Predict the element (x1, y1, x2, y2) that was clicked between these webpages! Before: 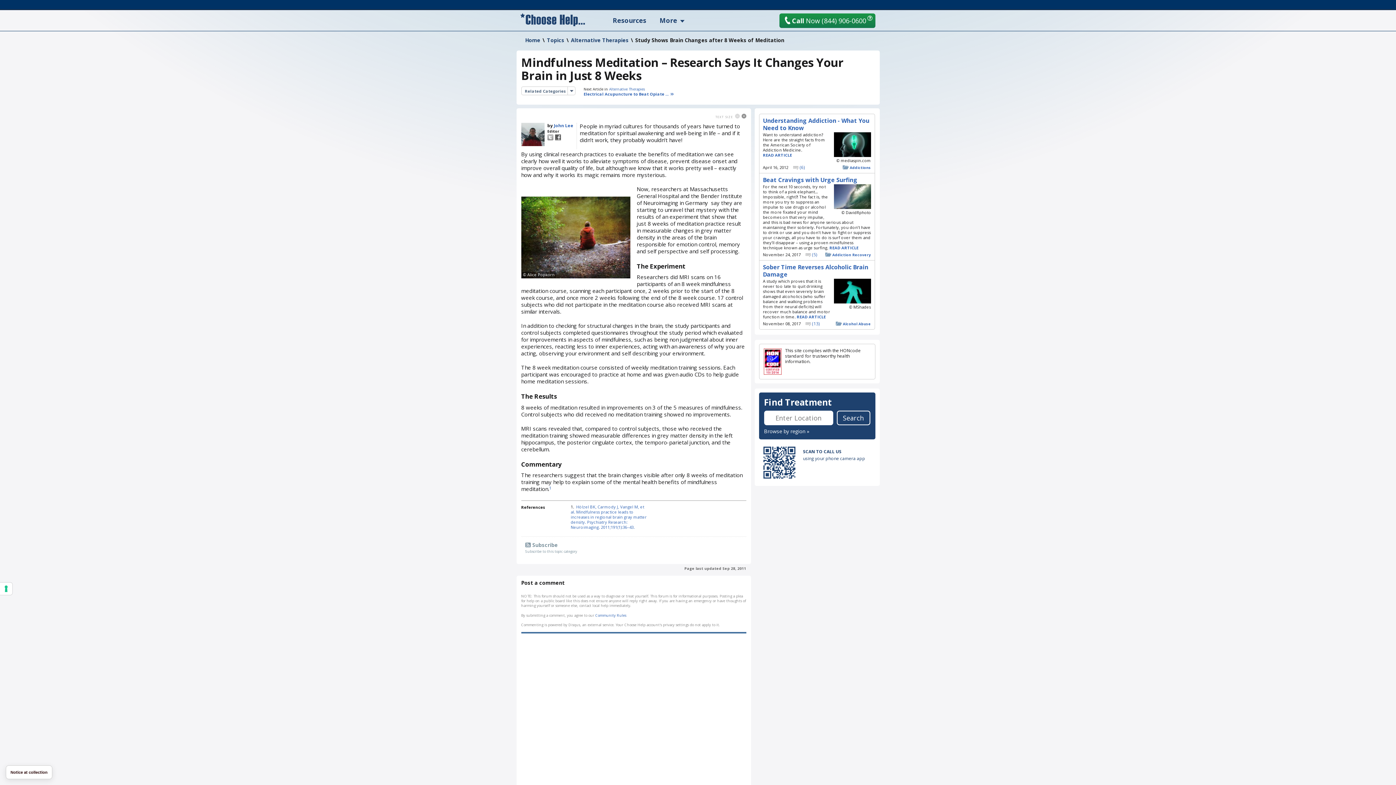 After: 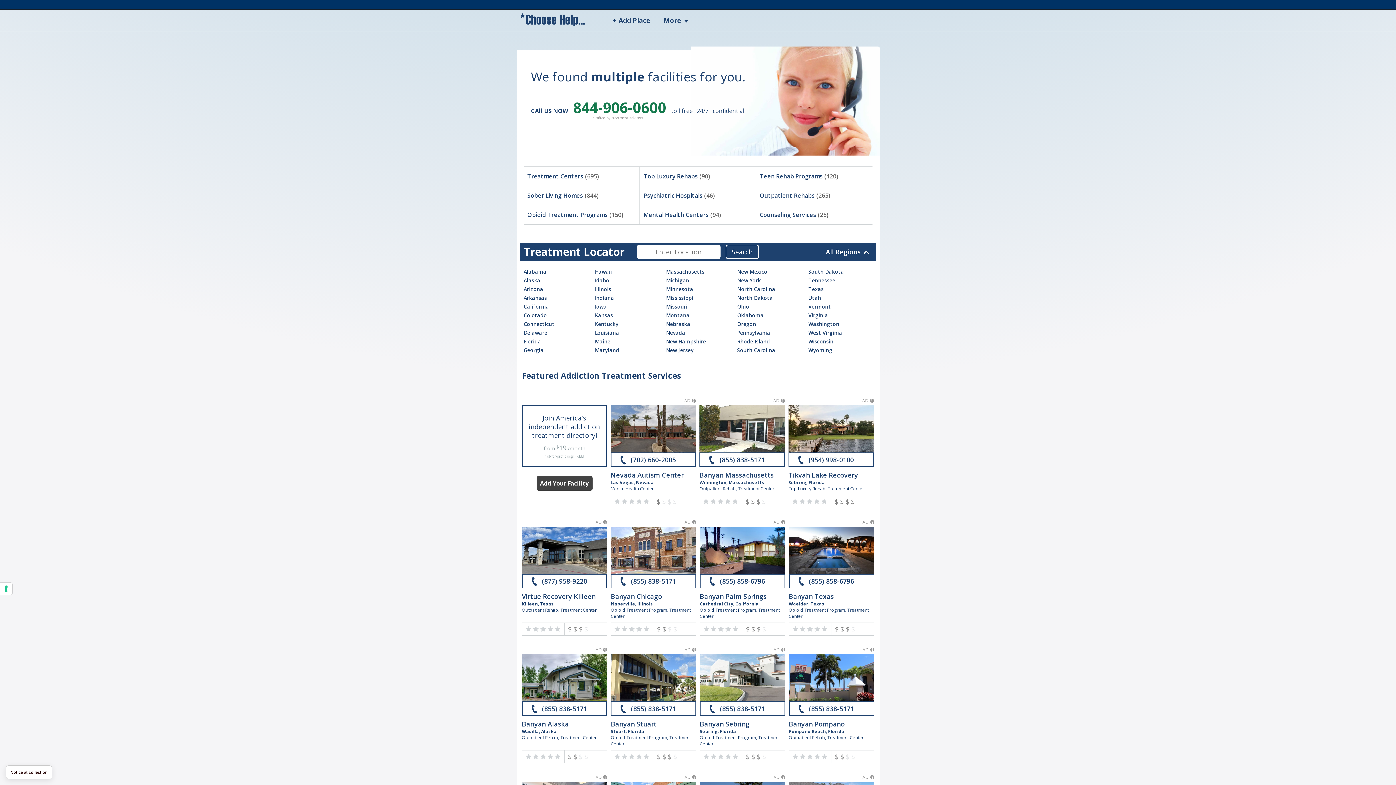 Action: label: Search bbox: (836, 410, 870, 425)